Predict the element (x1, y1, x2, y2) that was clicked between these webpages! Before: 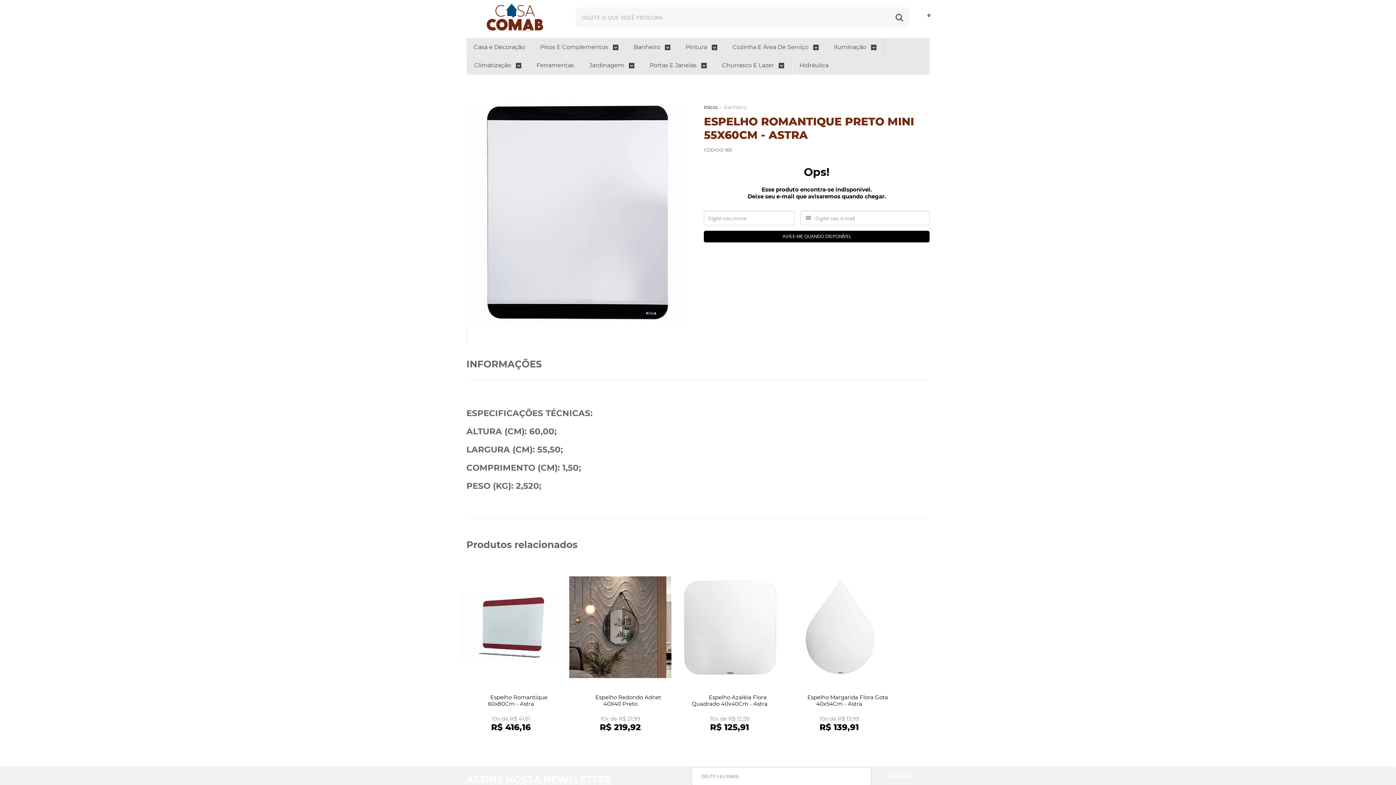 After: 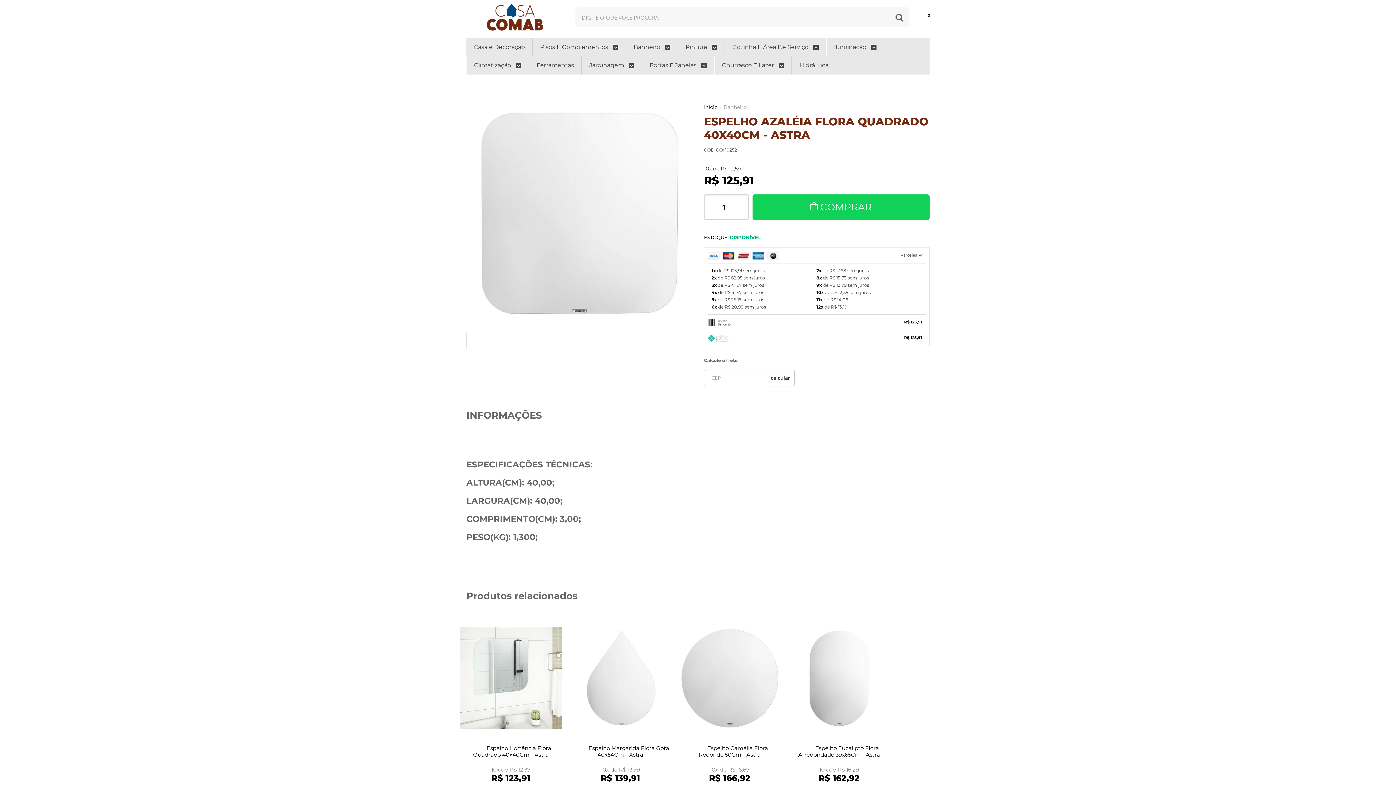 Action: bbox: (678, 569, 780, 736)